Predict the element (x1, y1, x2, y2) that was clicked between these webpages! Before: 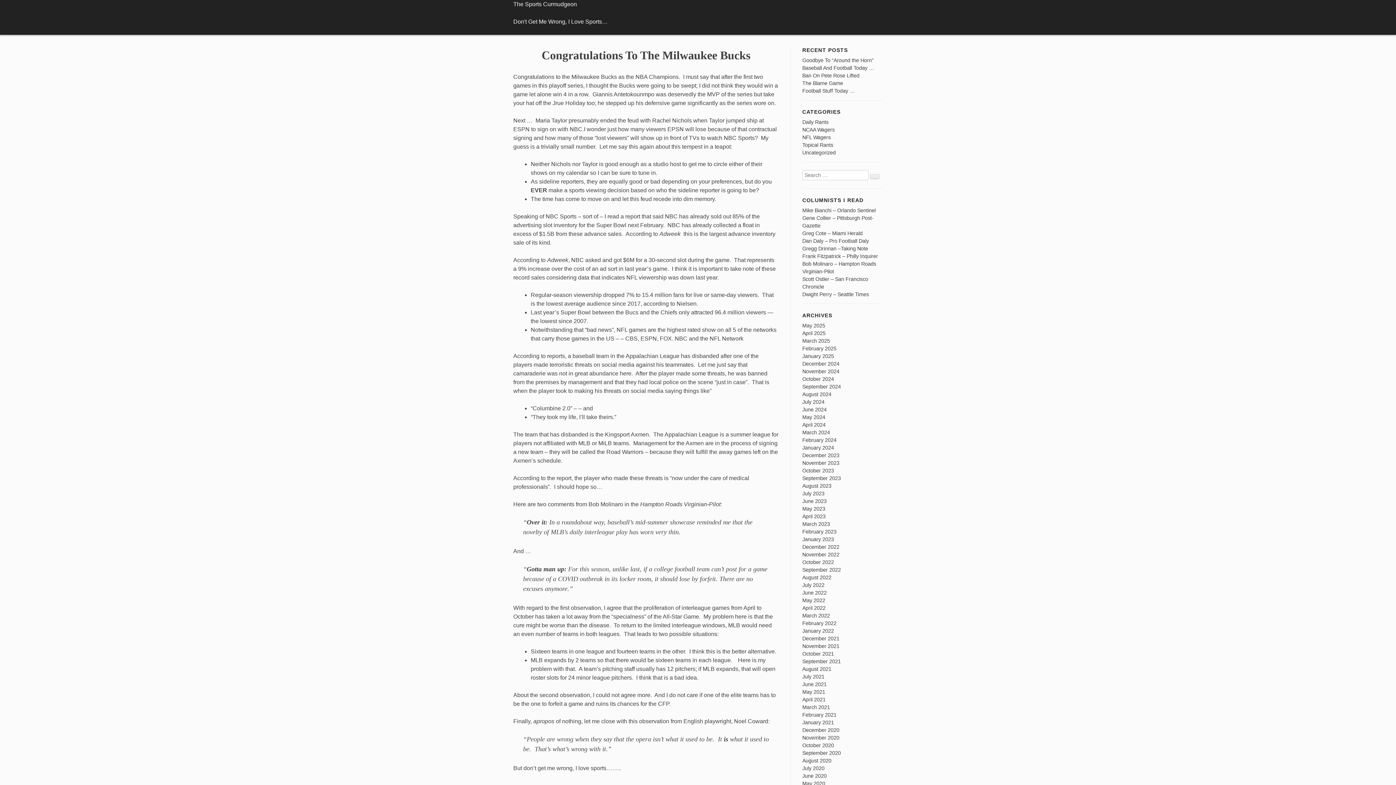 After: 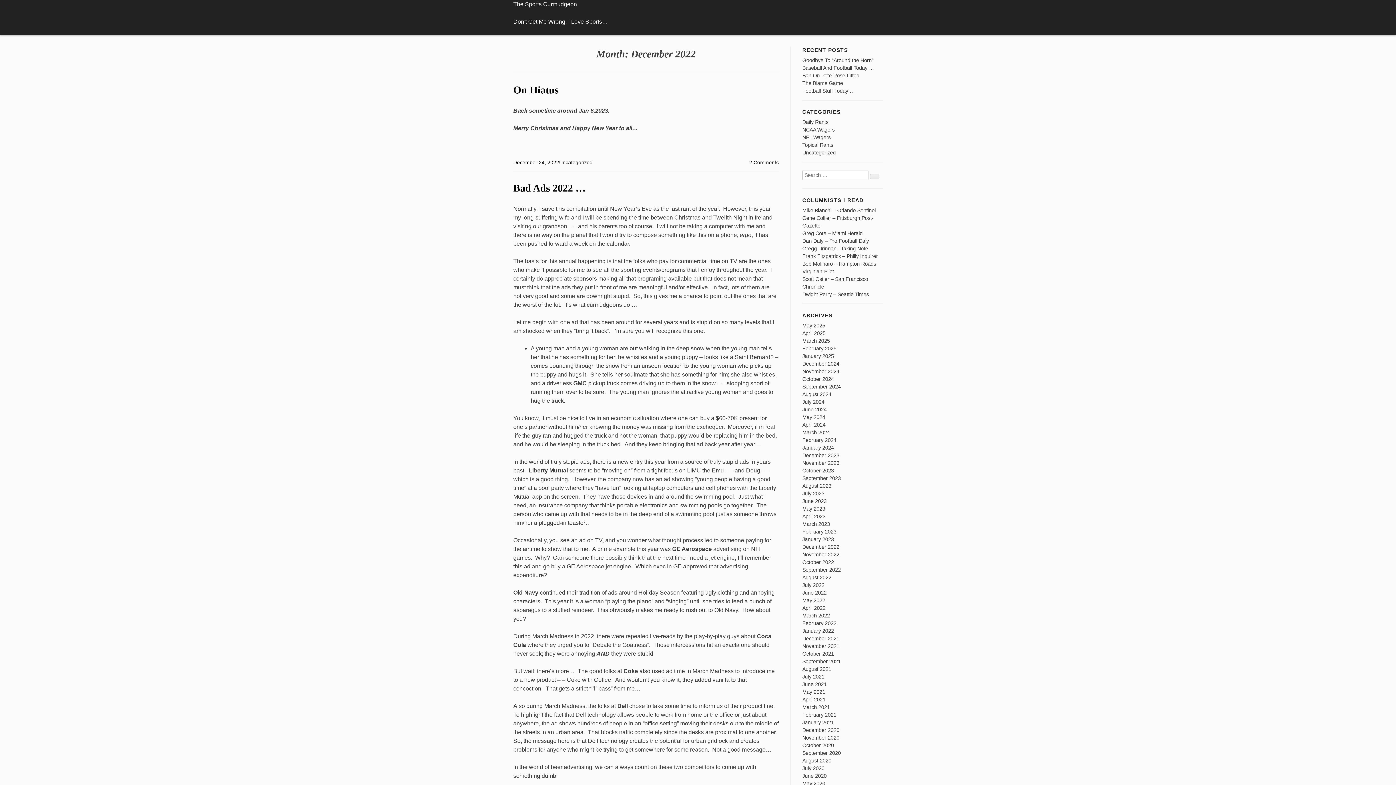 Action: bbox: (802, 544, 839, 550) label: December 2022